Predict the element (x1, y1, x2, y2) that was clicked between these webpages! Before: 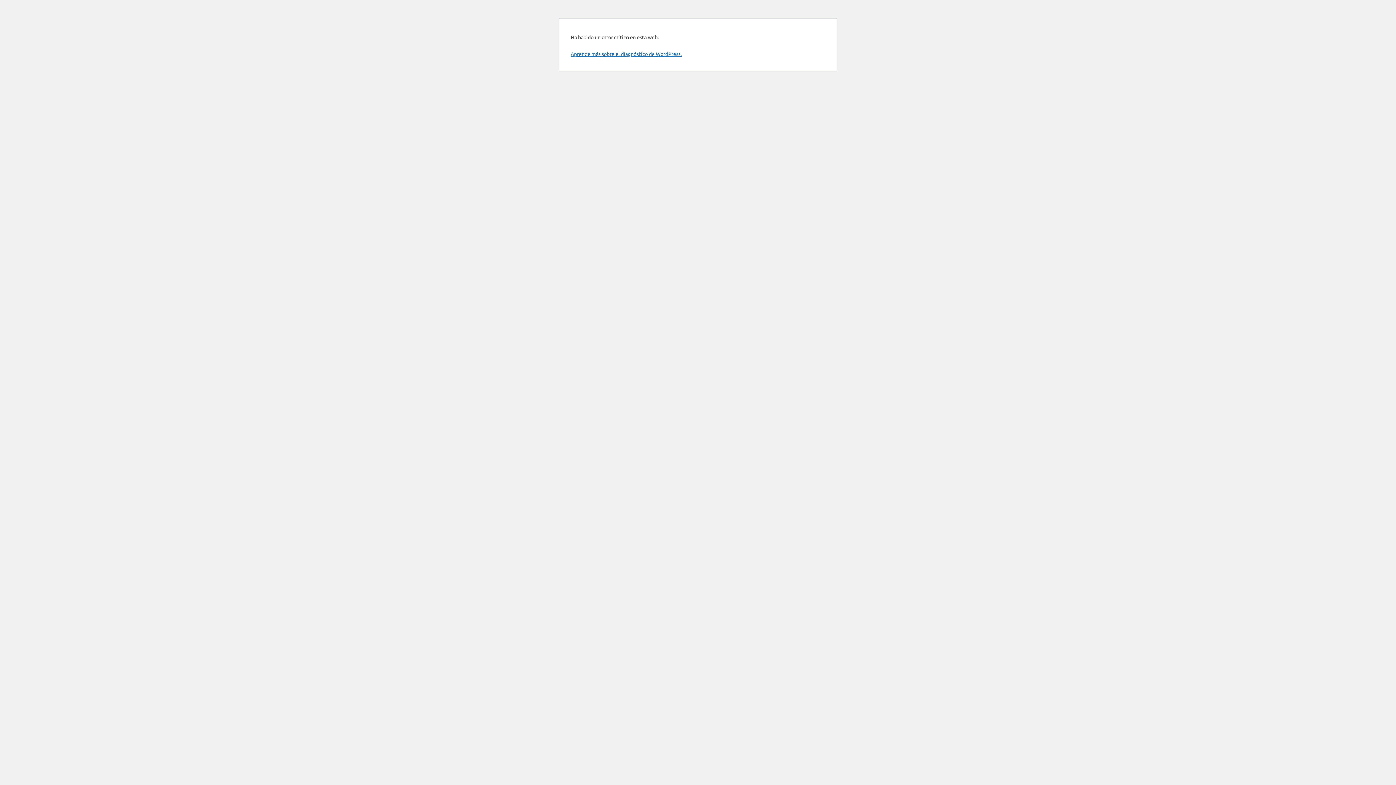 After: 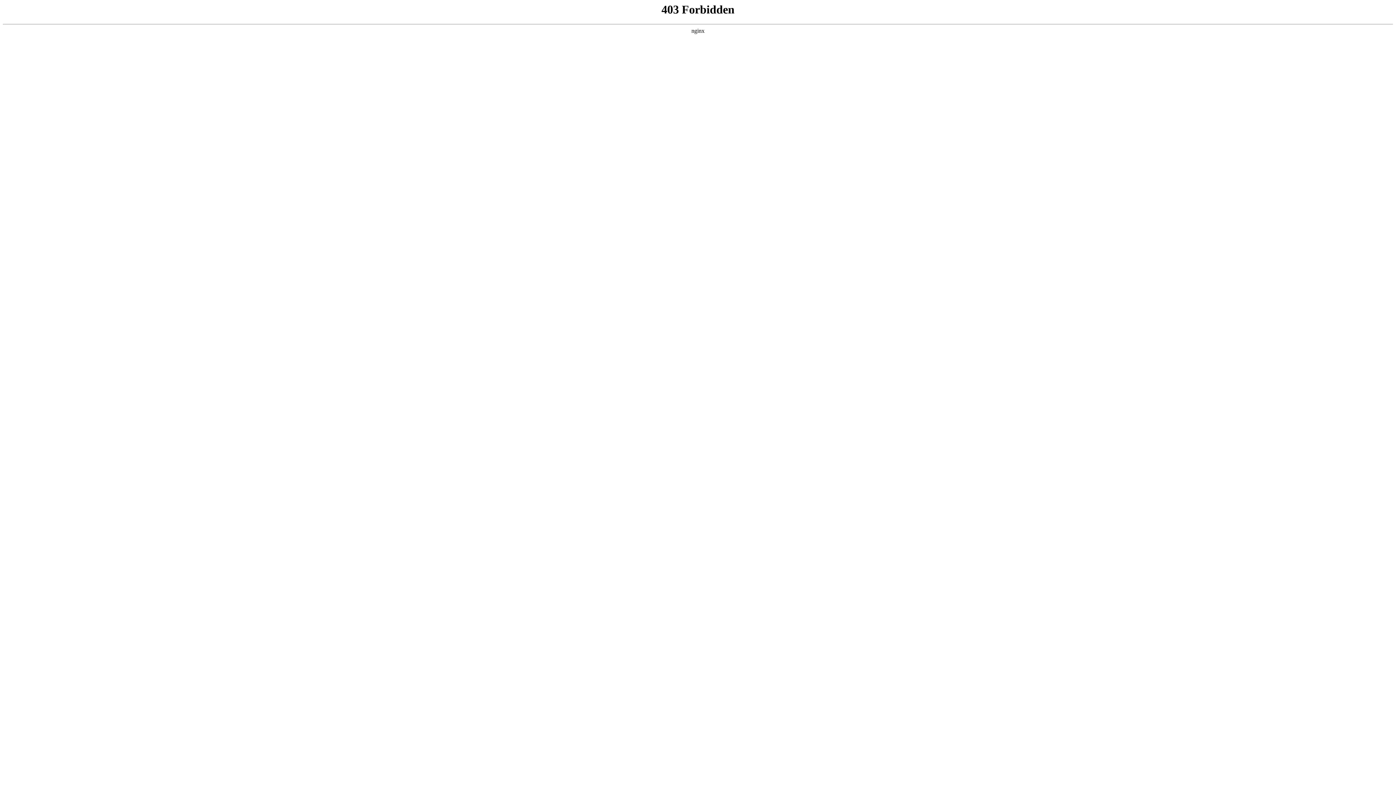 Action: bbox: (570, 50, 681, 57) label: Aprende más sobre el diagnóstico de WordPress.